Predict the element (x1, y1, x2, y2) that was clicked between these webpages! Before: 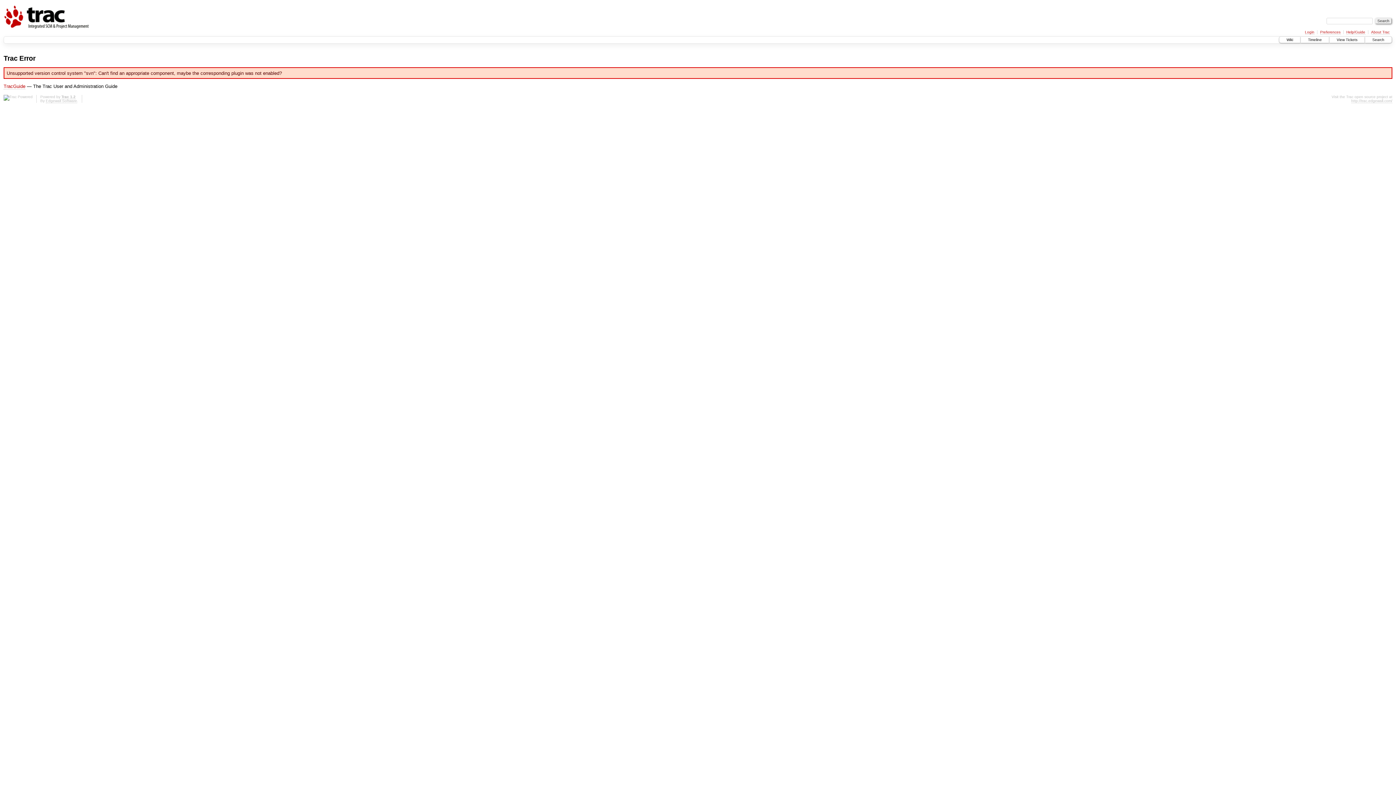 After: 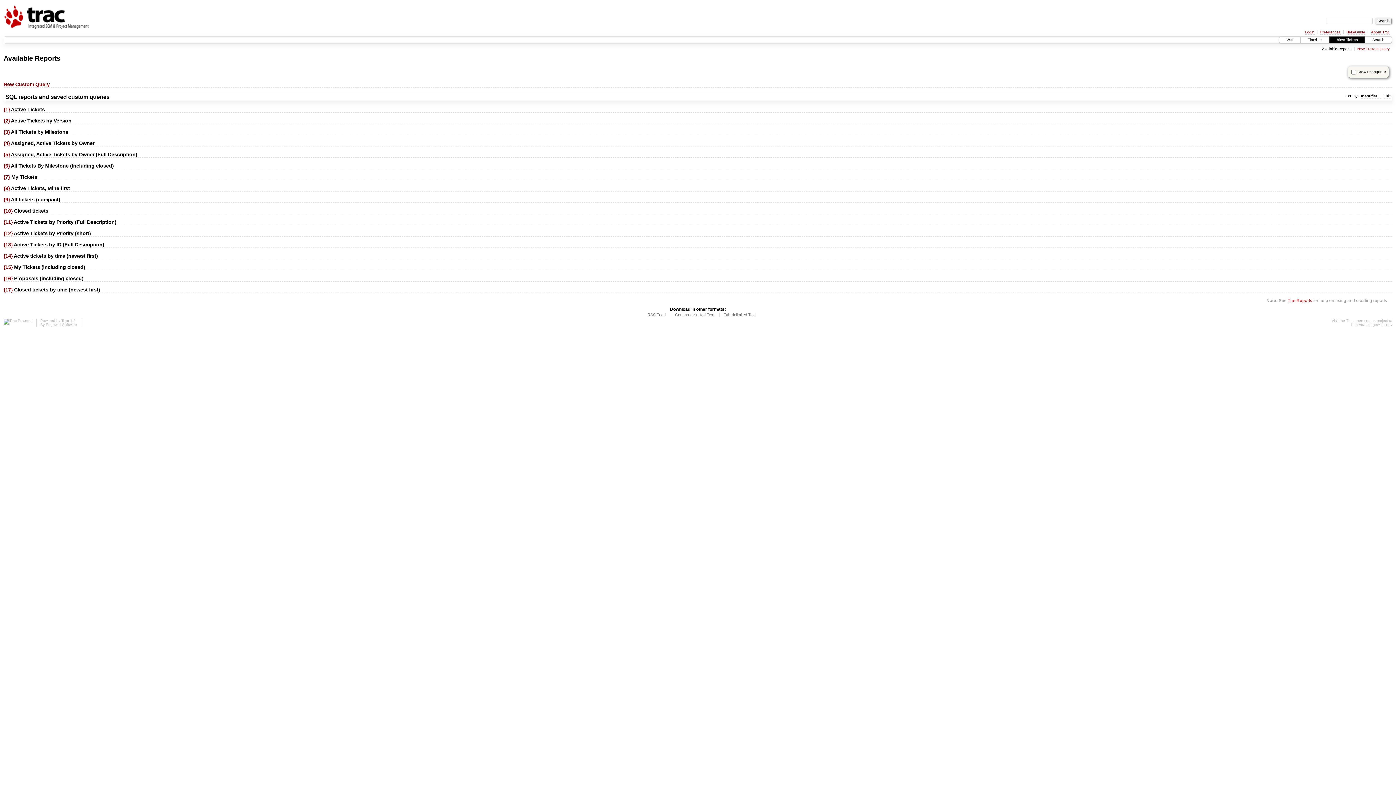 Action: bbox: (1329, 36, 1365, 43) label: View Tickets